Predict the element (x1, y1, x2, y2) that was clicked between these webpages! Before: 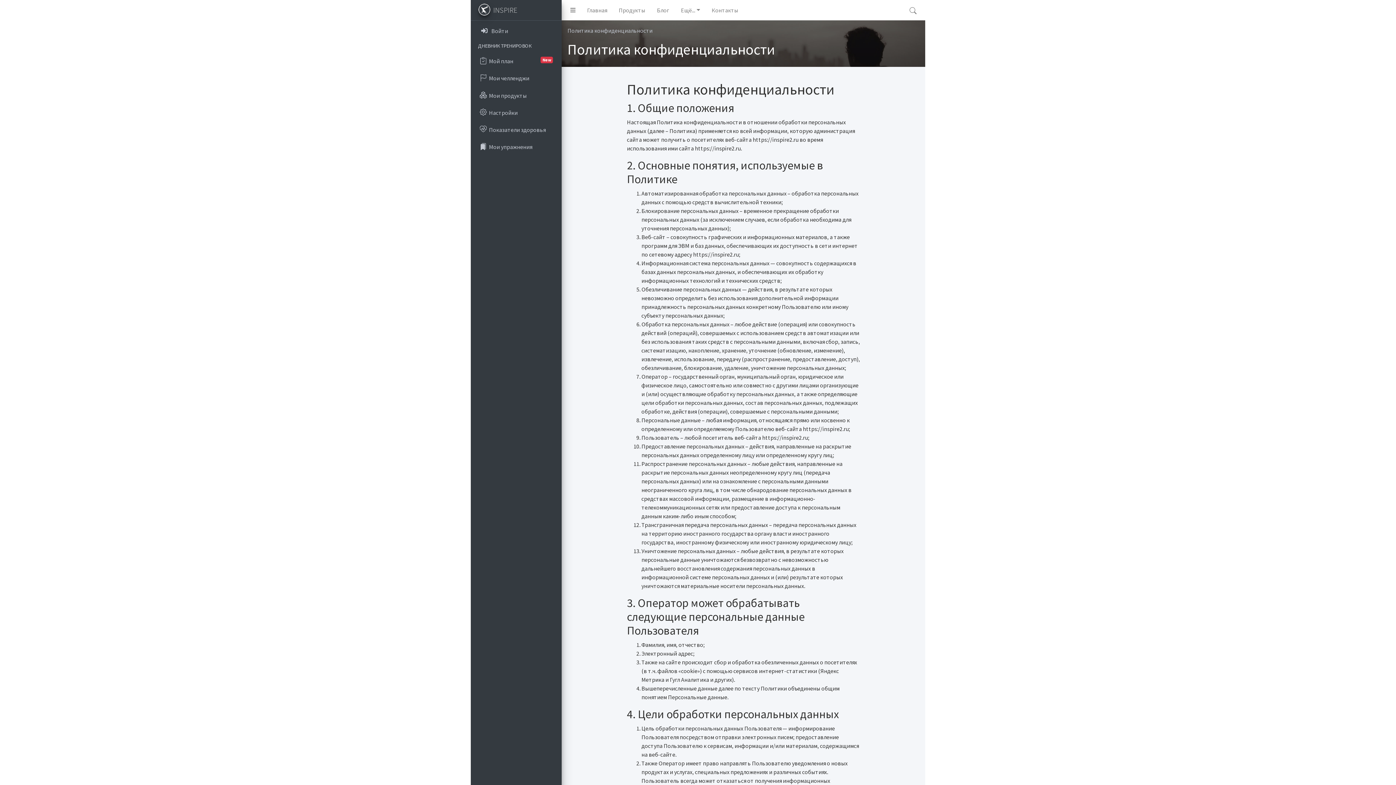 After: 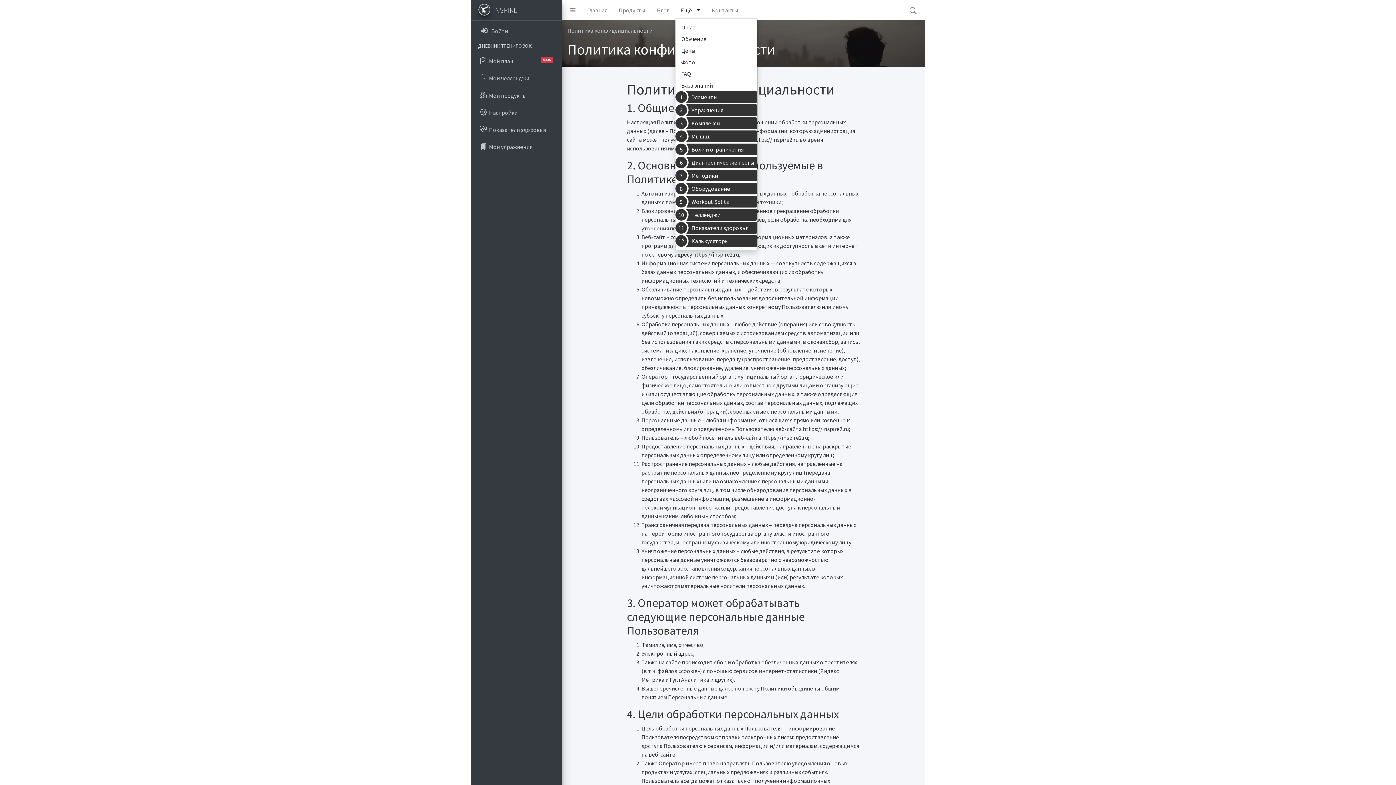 Action: label: Ещё... bbox: (675, 2, 706, 17)